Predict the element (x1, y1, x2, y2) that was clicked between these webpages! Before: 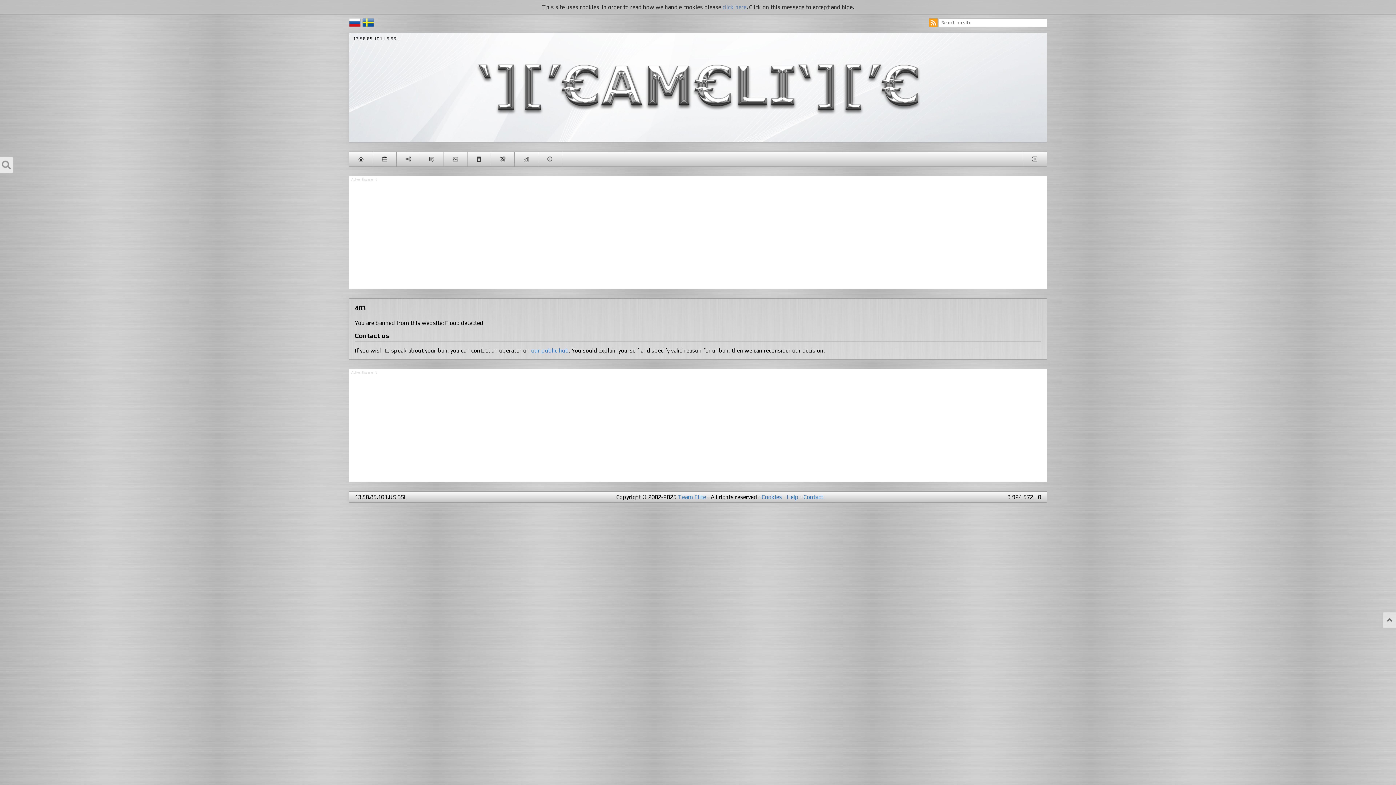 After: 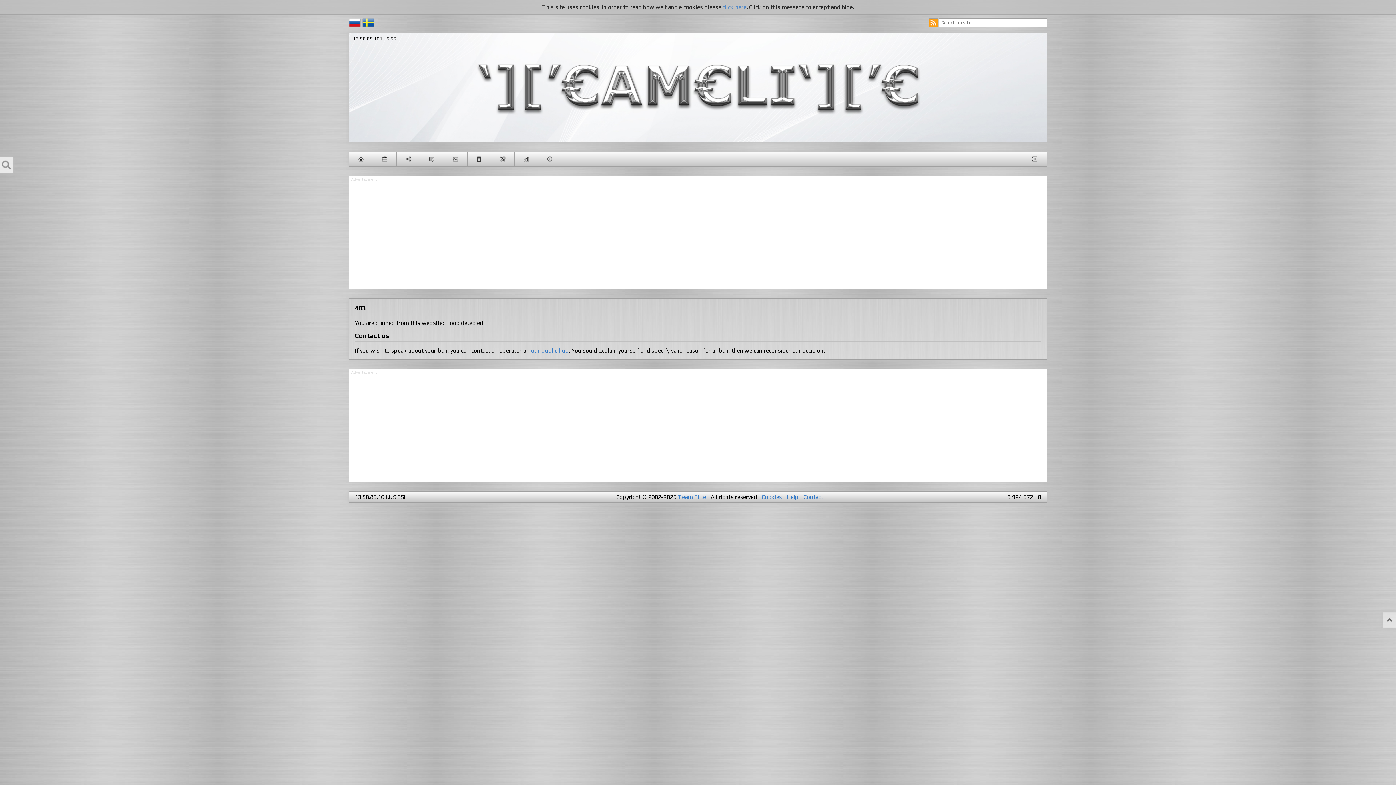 Action: label: WORK bbox: (373, 152, 396, 166)